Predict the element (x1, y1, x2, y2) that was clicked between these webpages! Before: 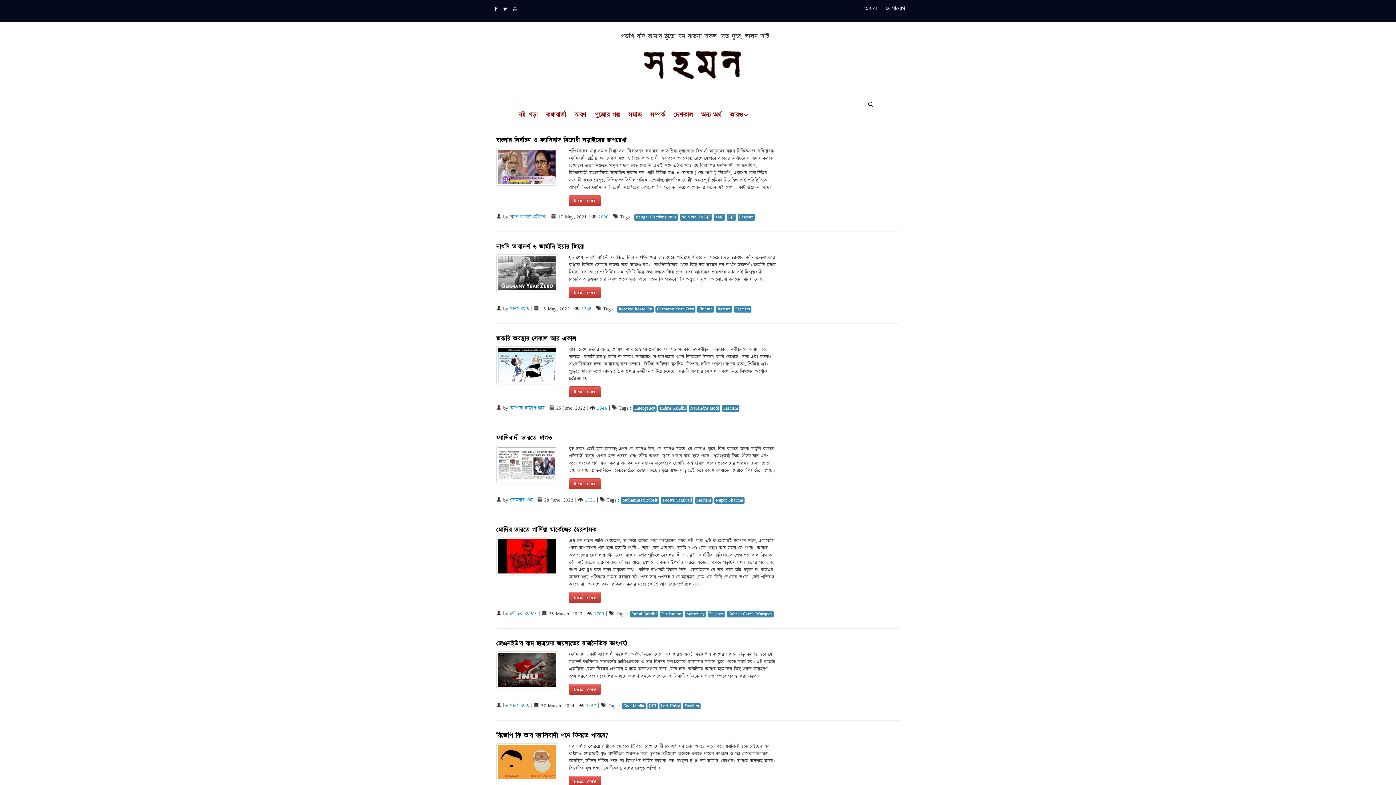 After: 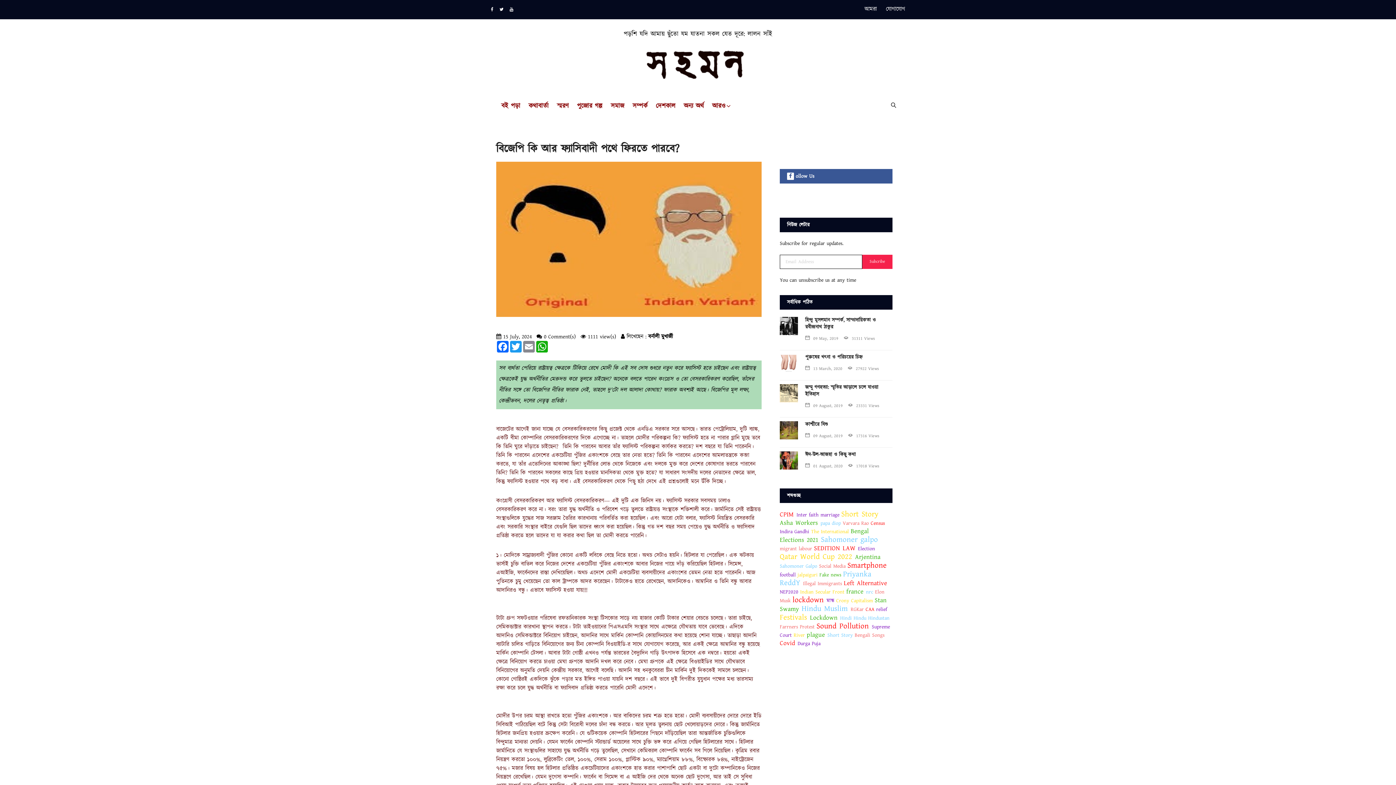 Action: label: Read more bbox: (569, 776, 601, 787)